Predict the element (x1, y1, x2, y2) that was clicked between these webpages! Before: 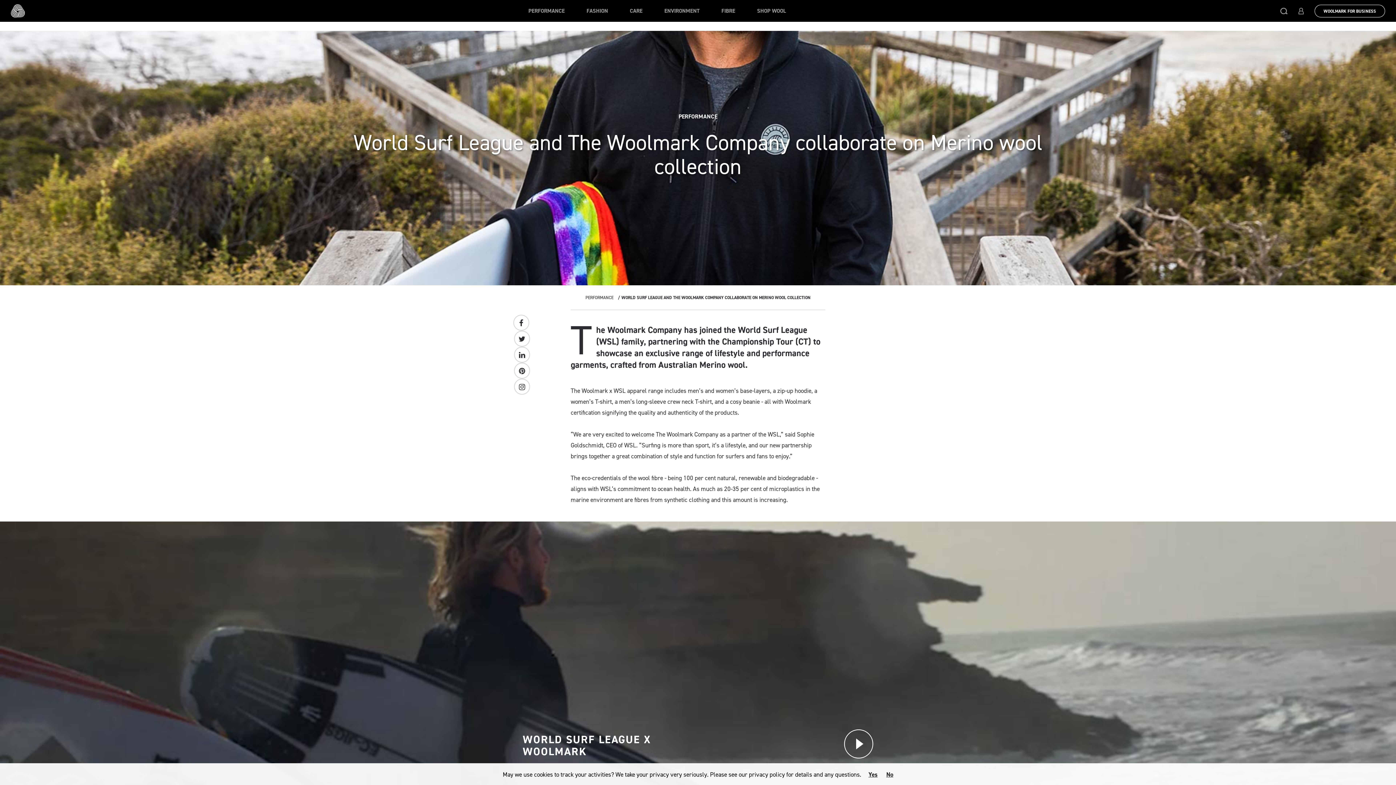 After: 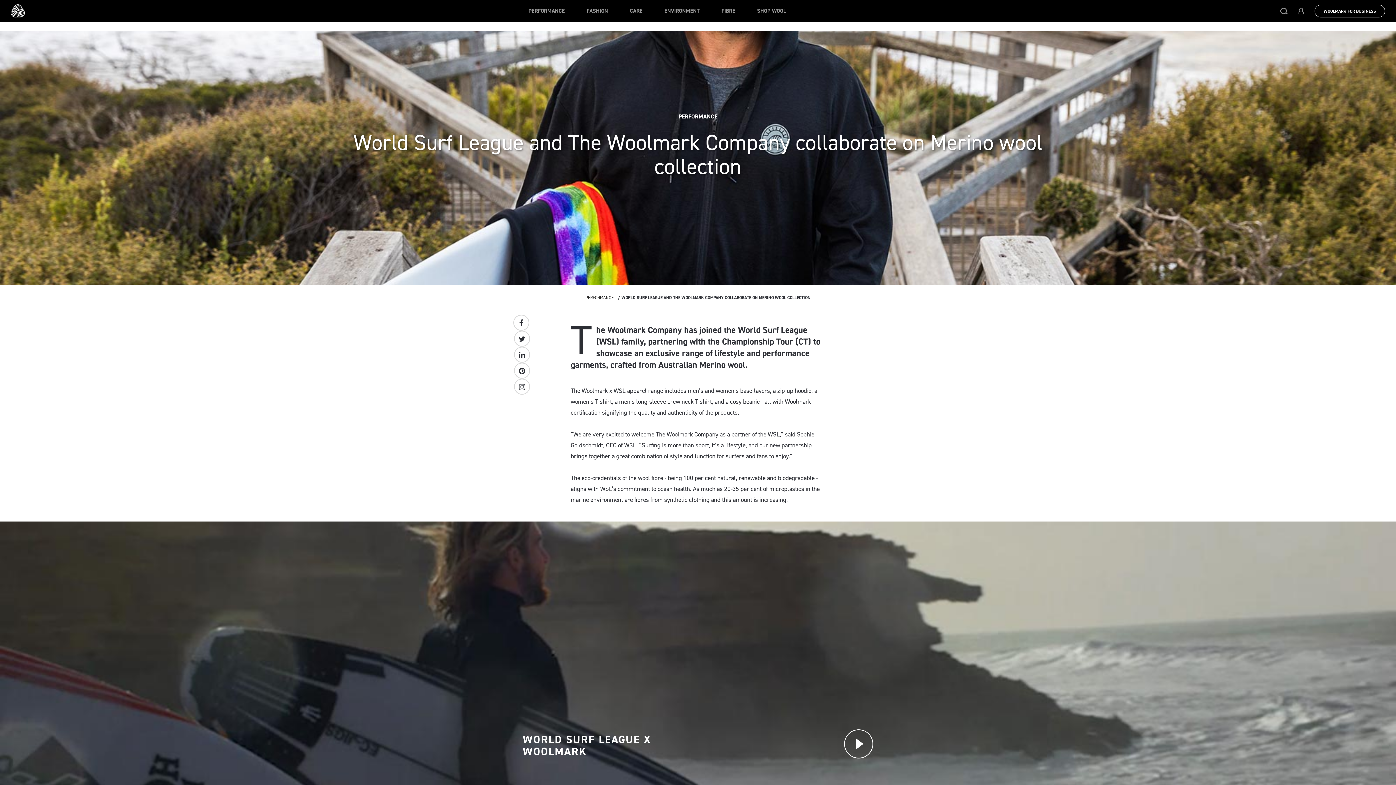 Action: label: No bbox: (879, 770, 893, 778)